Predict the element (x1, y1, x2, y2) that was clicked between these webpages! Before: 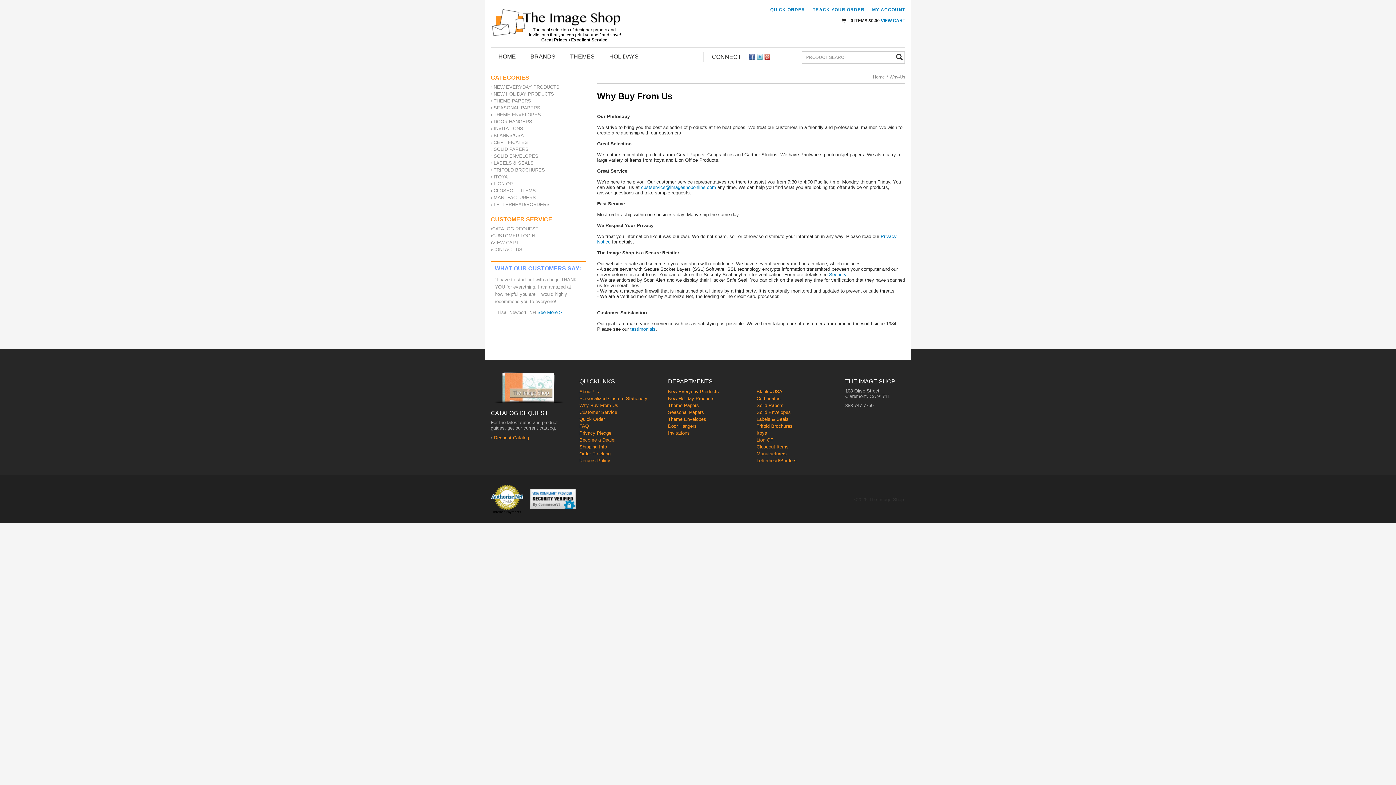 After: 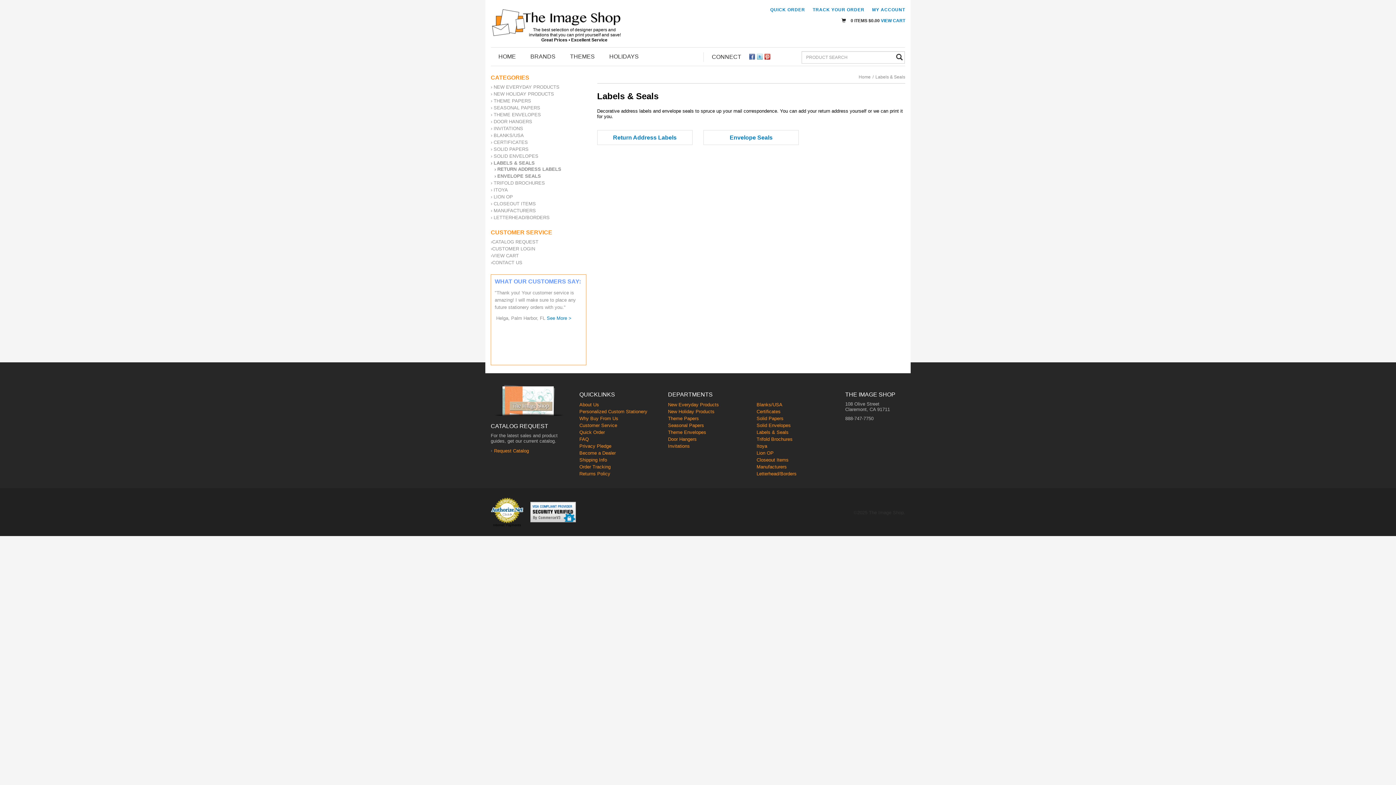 Action: bbox: (493, 160, 533, 165) label: LABELS & SEALS